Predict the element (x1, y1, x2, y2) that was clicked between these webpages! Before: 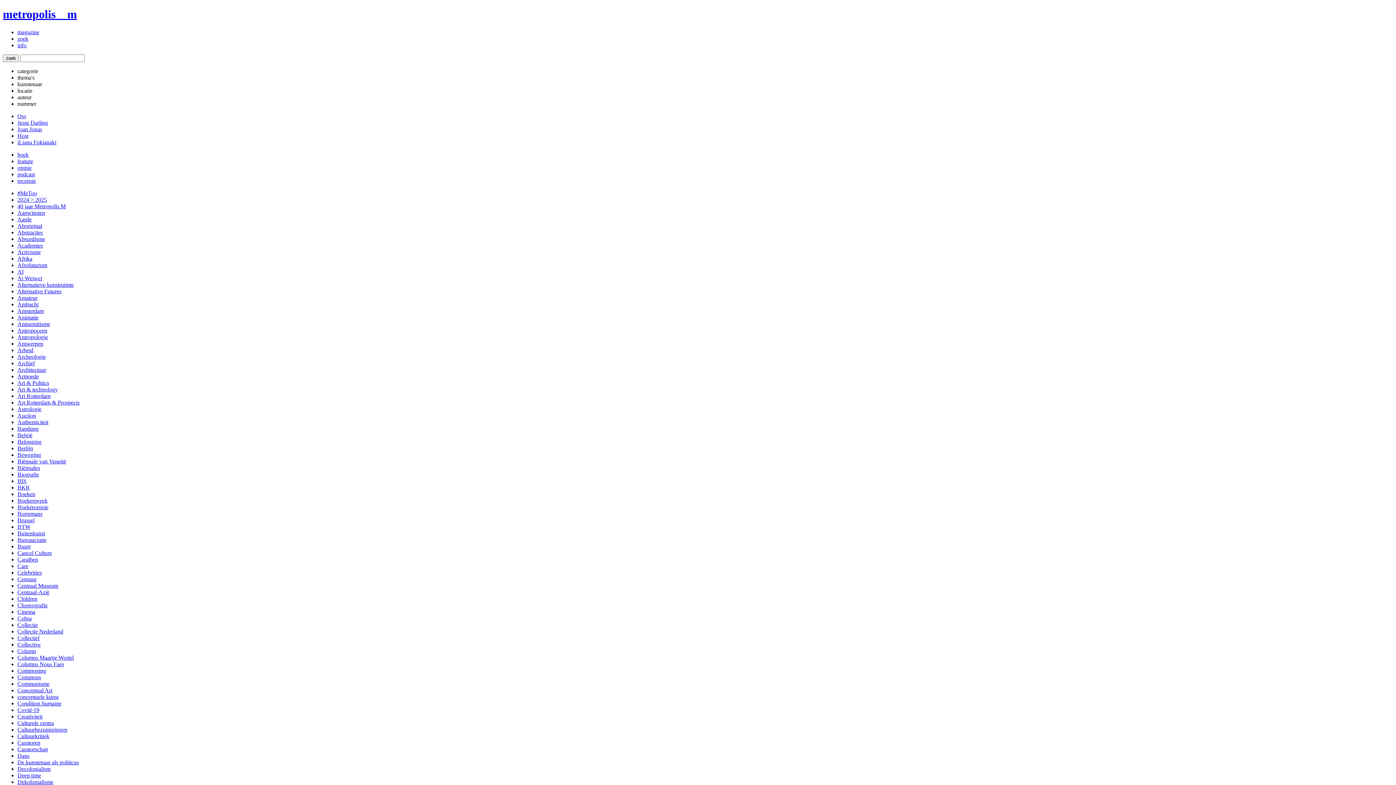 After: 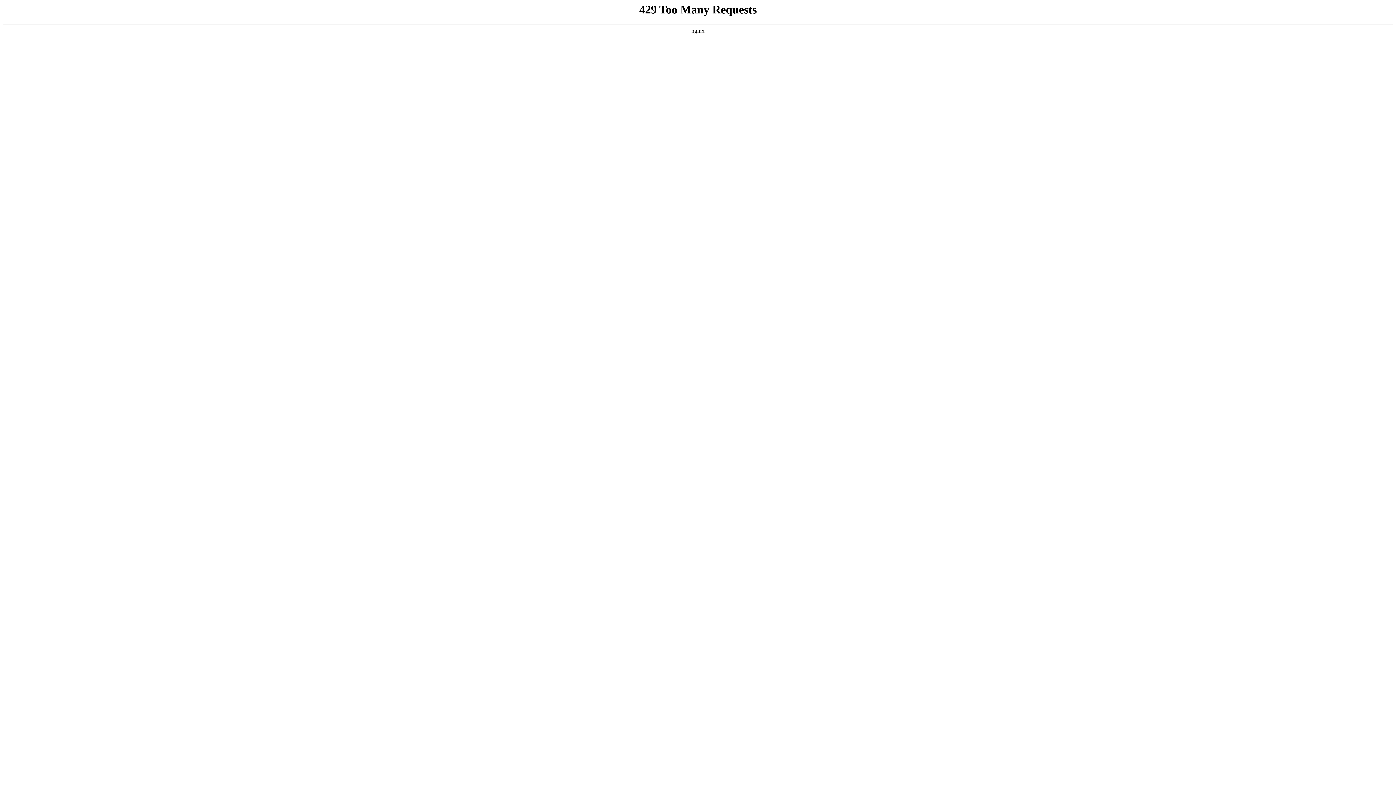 Action: label: Architectuur bbox: (17, 366, 46, 373)